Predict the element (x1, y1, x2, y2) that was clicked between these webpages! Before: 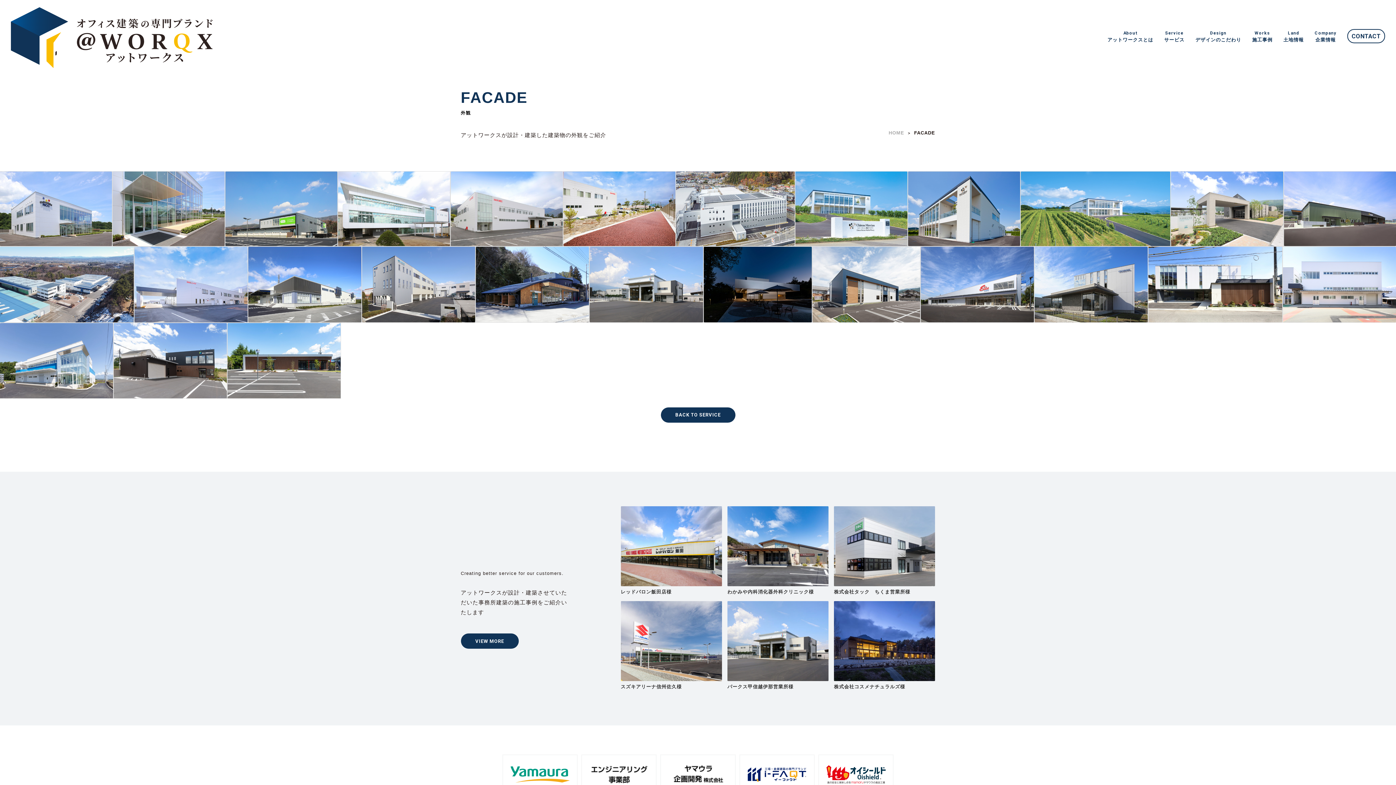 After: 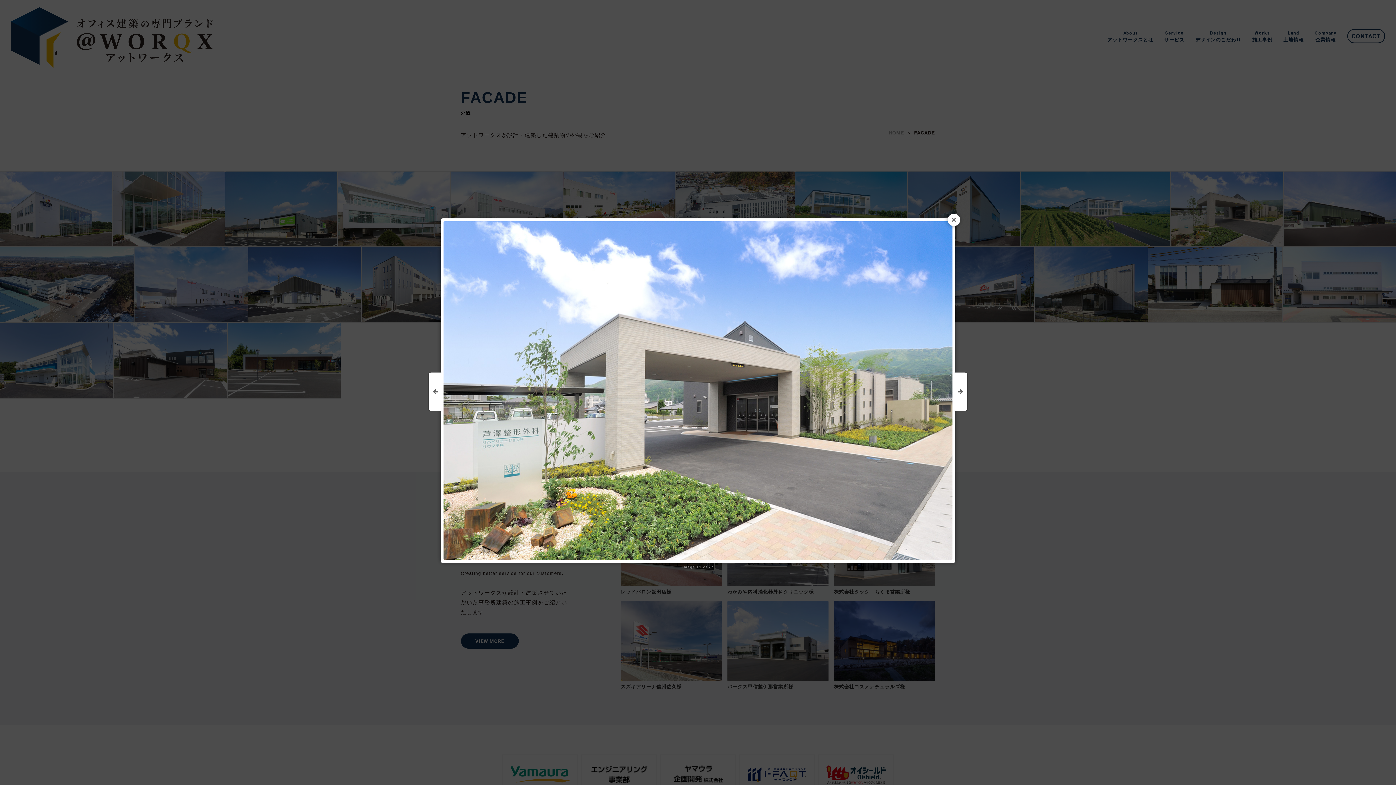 Action: bbox: (1171, 171, 1283, 246)